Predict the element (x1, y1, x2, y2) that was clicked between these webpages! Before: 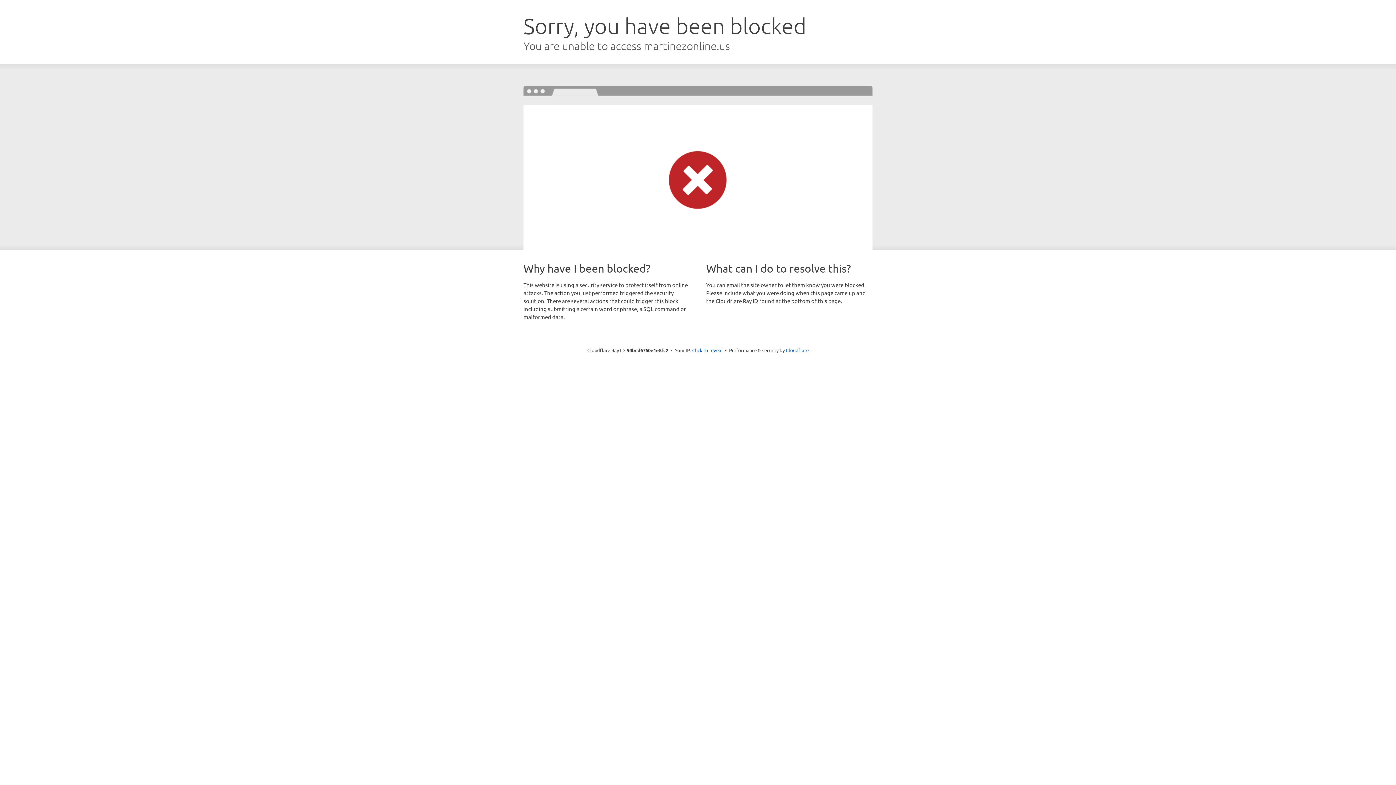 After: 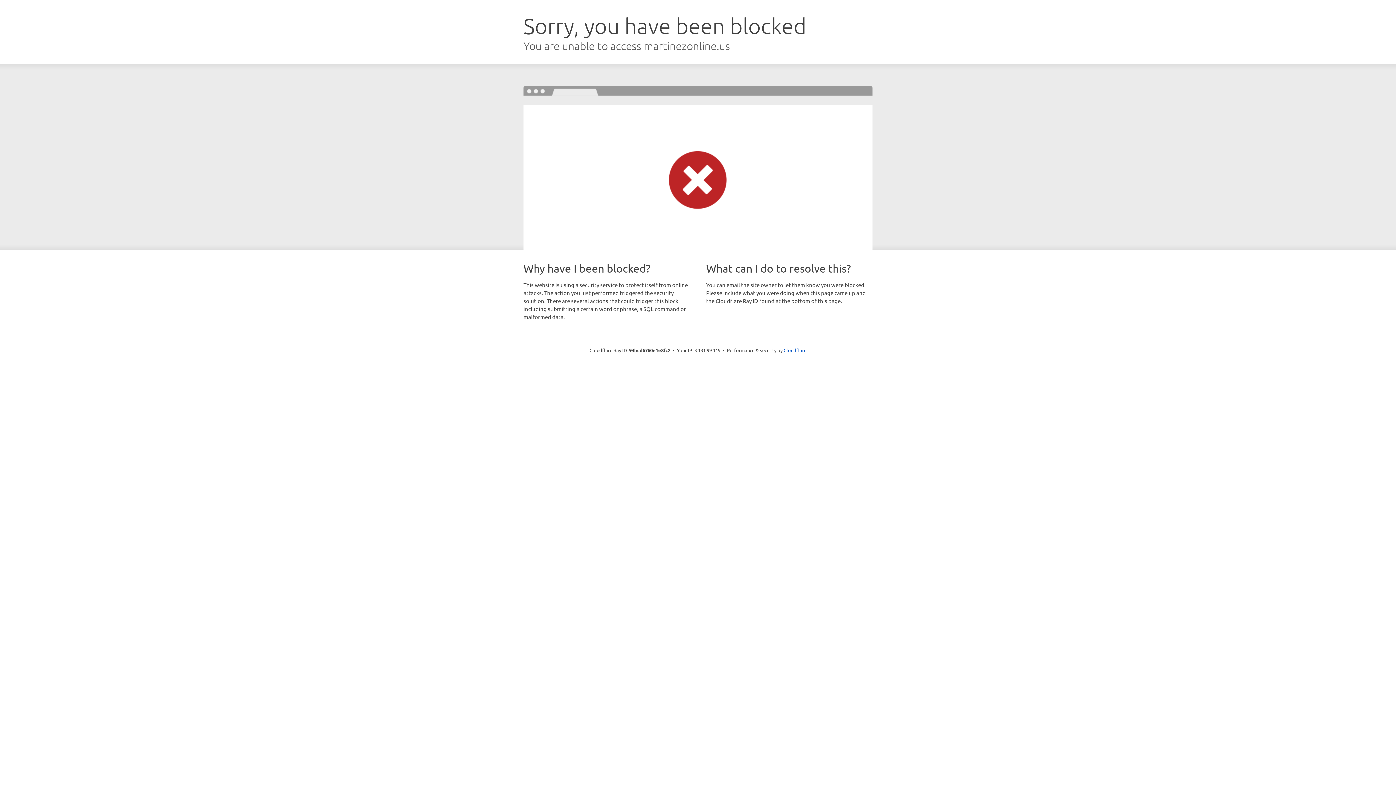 Action: bbox: (692, 346, 722, 353) label: Click to reveal